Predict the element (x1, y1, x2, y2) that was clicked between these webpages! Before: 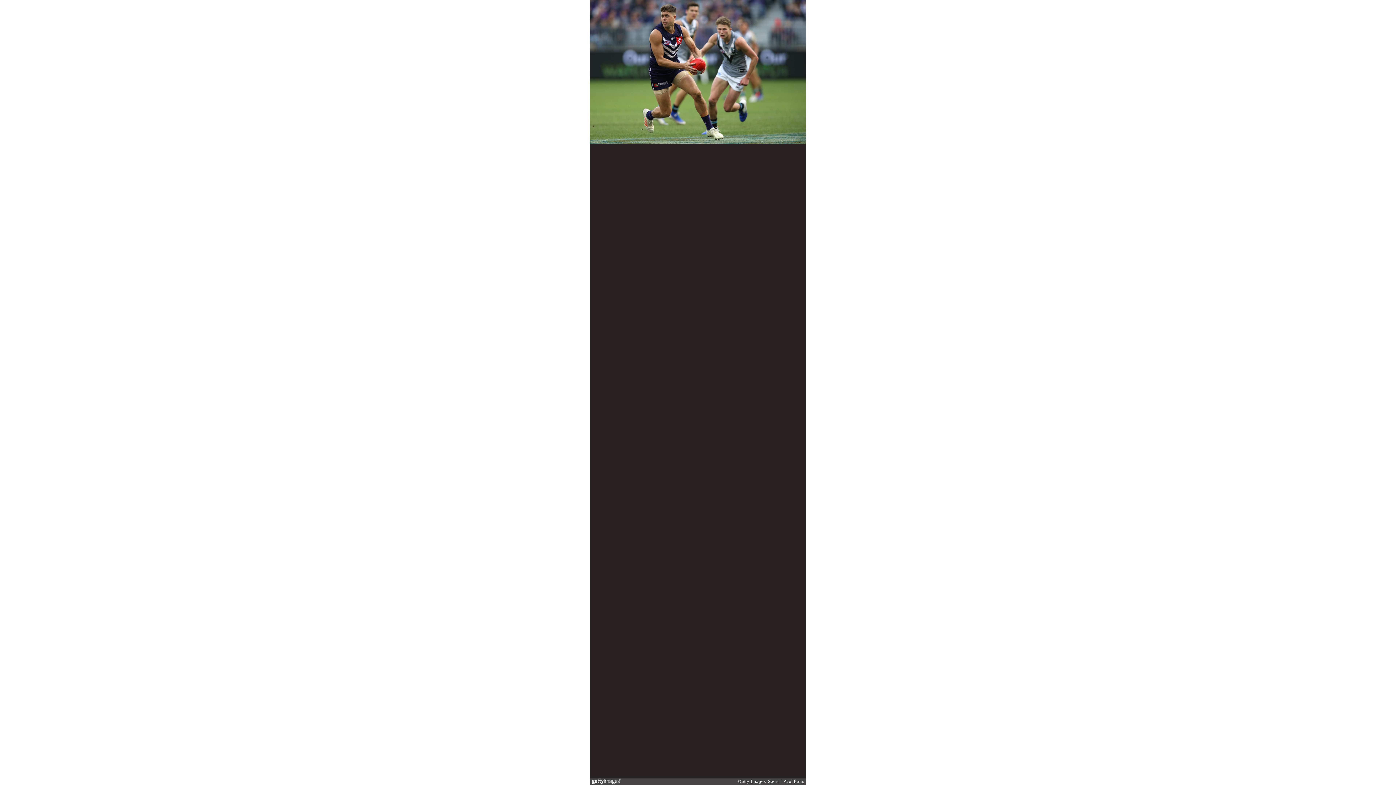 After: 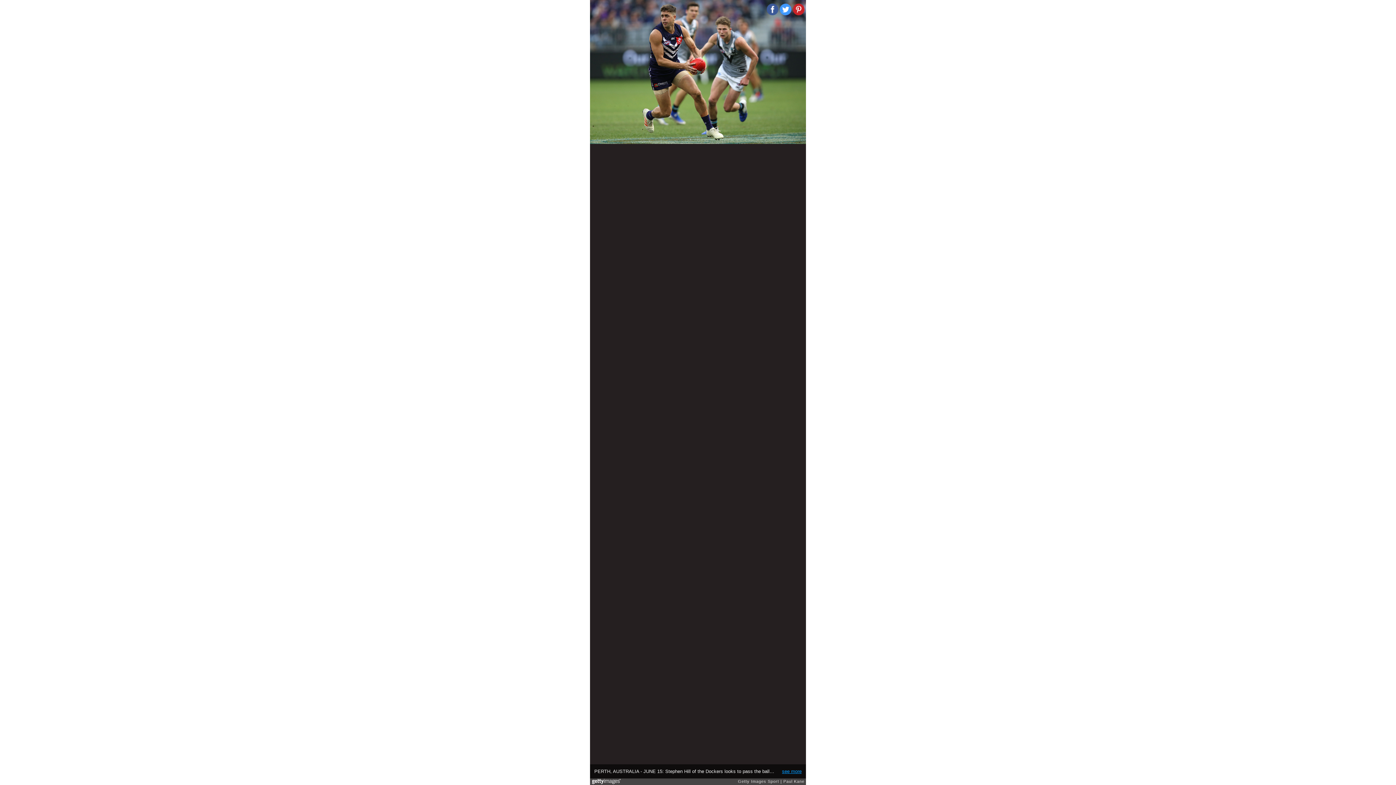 Action: label: see more bbox: (782, 769, 801, 774)